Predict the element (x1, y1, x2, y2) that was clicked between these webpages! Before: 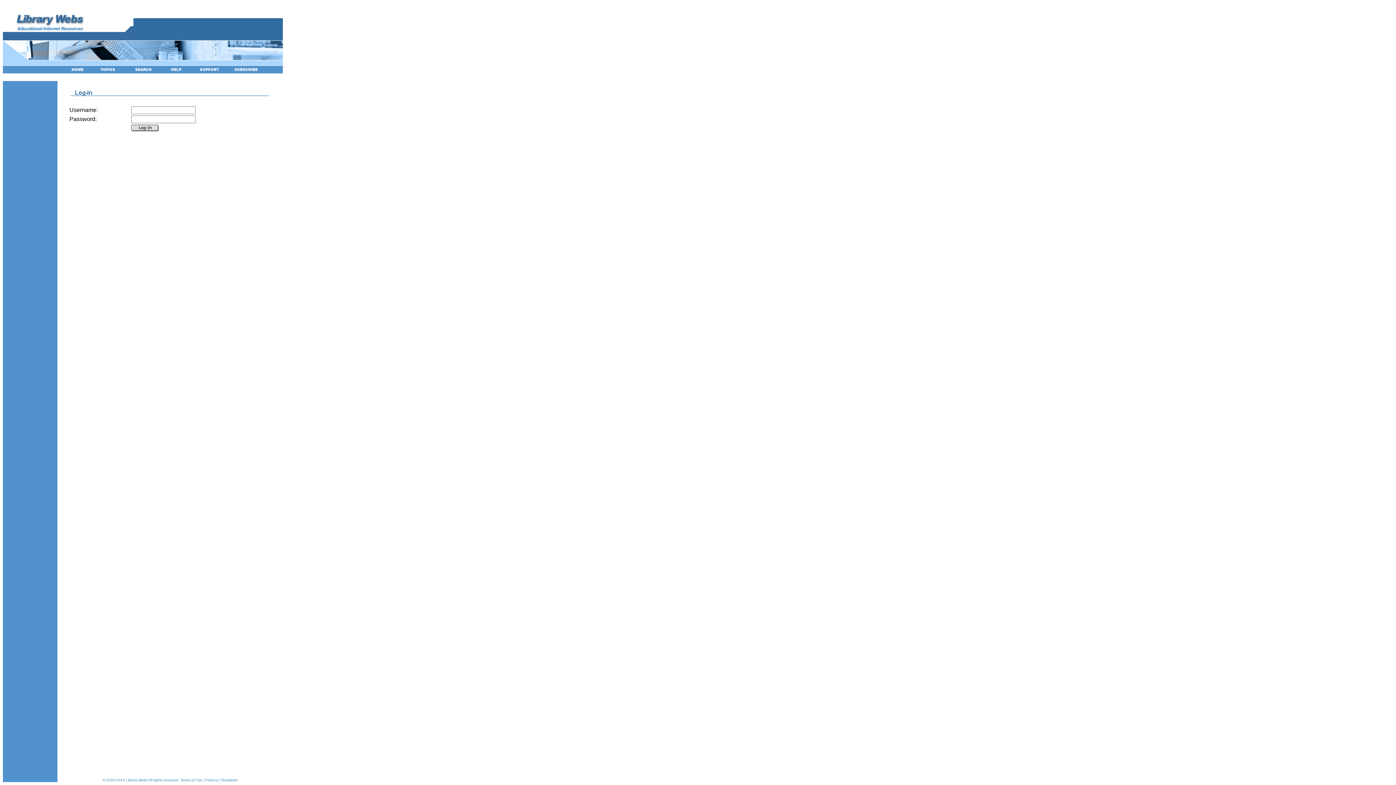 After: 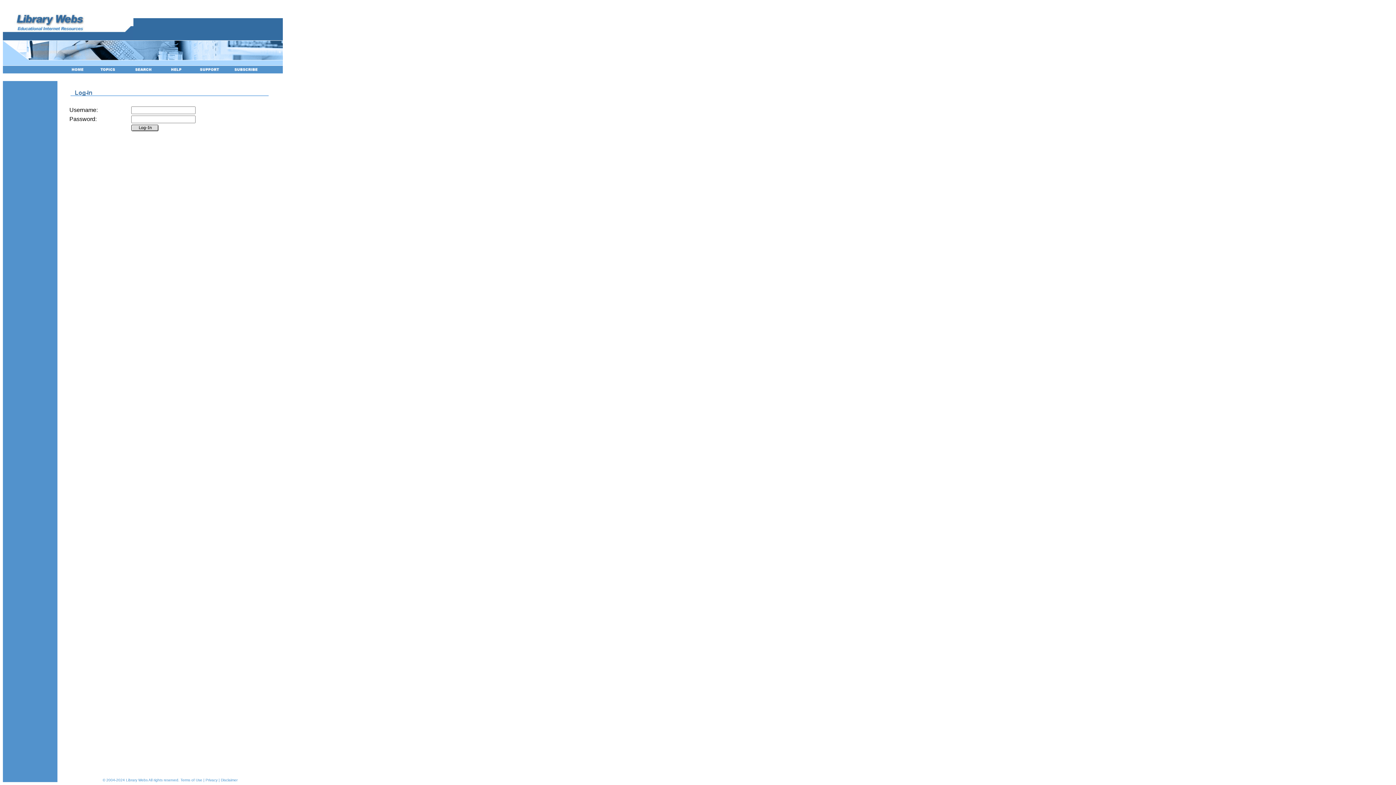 Action: bbox: (128, 68, 157, 74)